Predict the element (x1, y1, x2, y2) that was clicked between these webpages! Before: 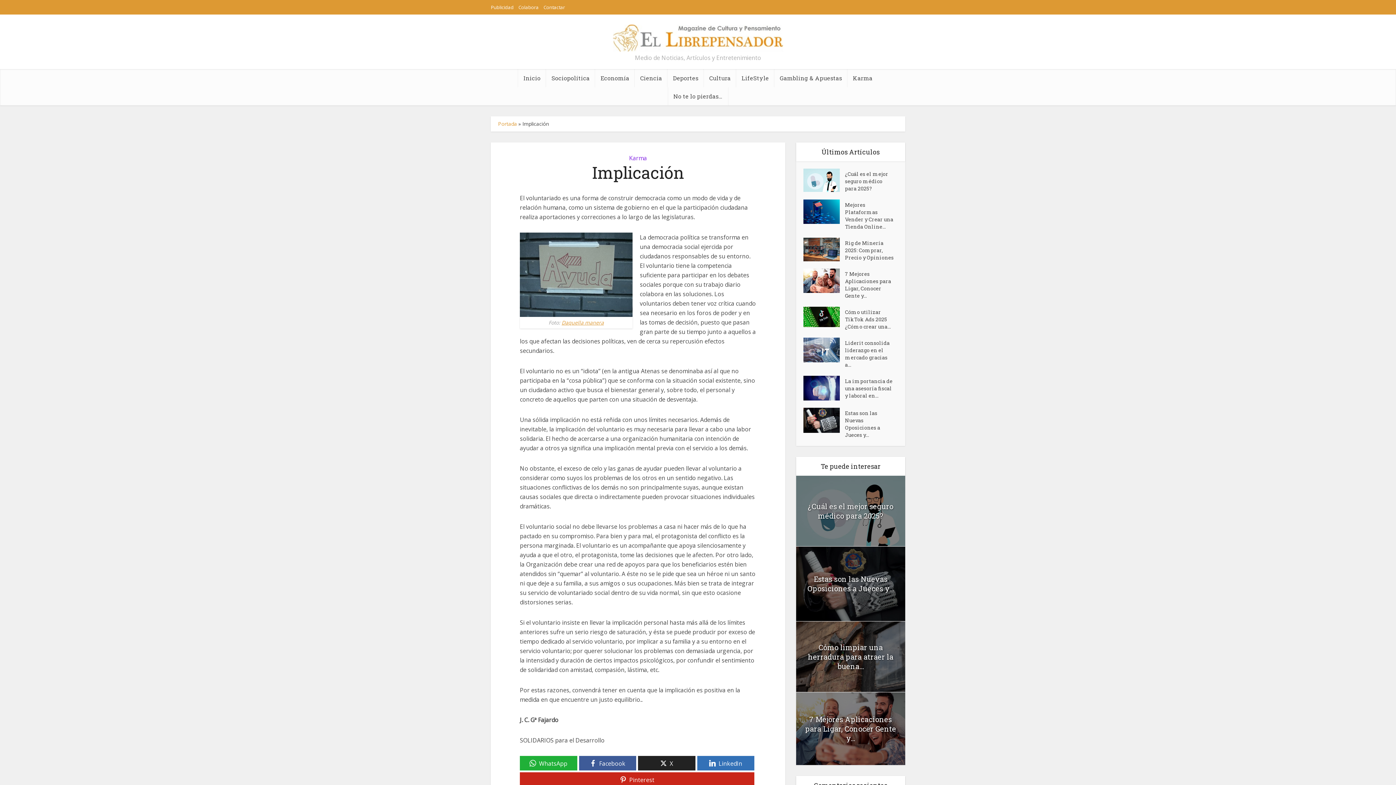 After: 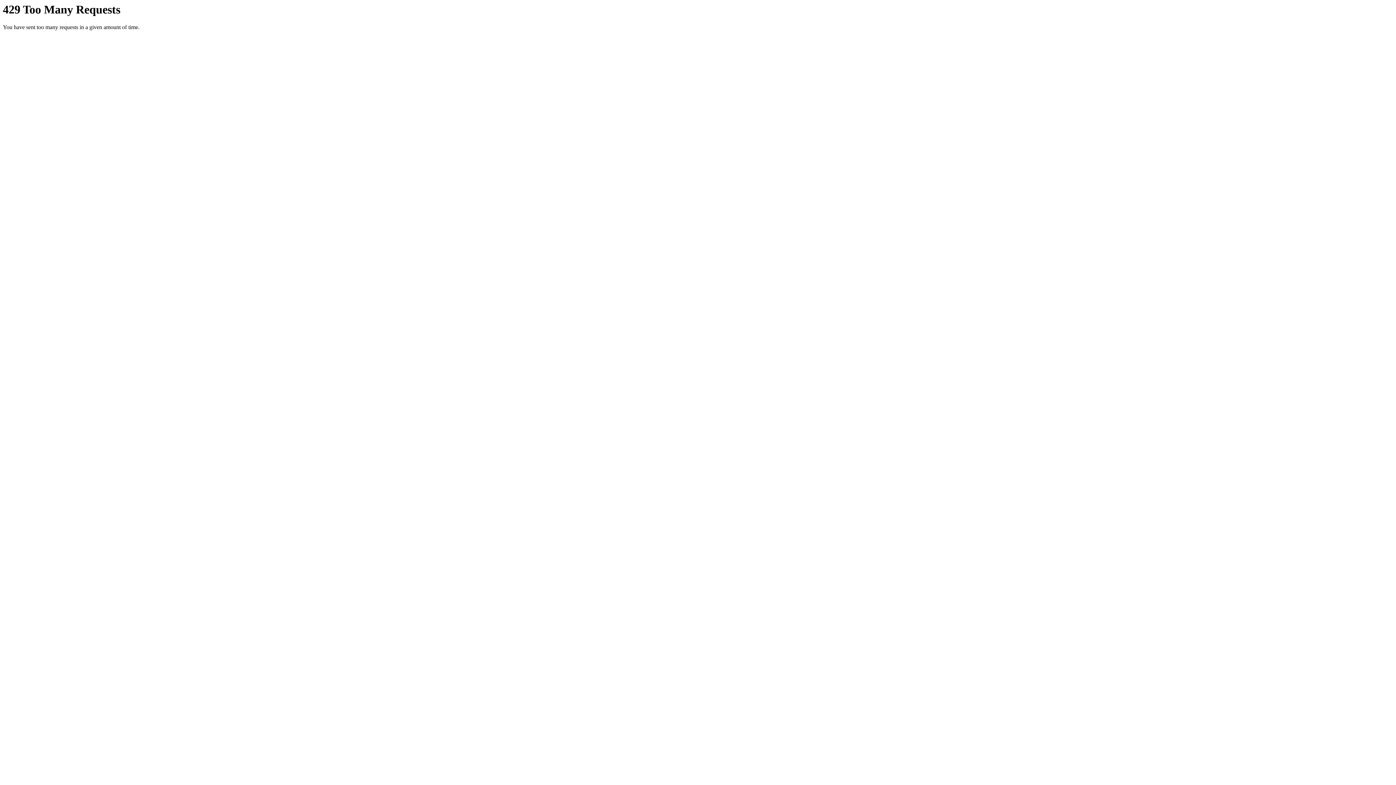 Action: label: Daquella manera bbox: (561, 319, 604, 326)